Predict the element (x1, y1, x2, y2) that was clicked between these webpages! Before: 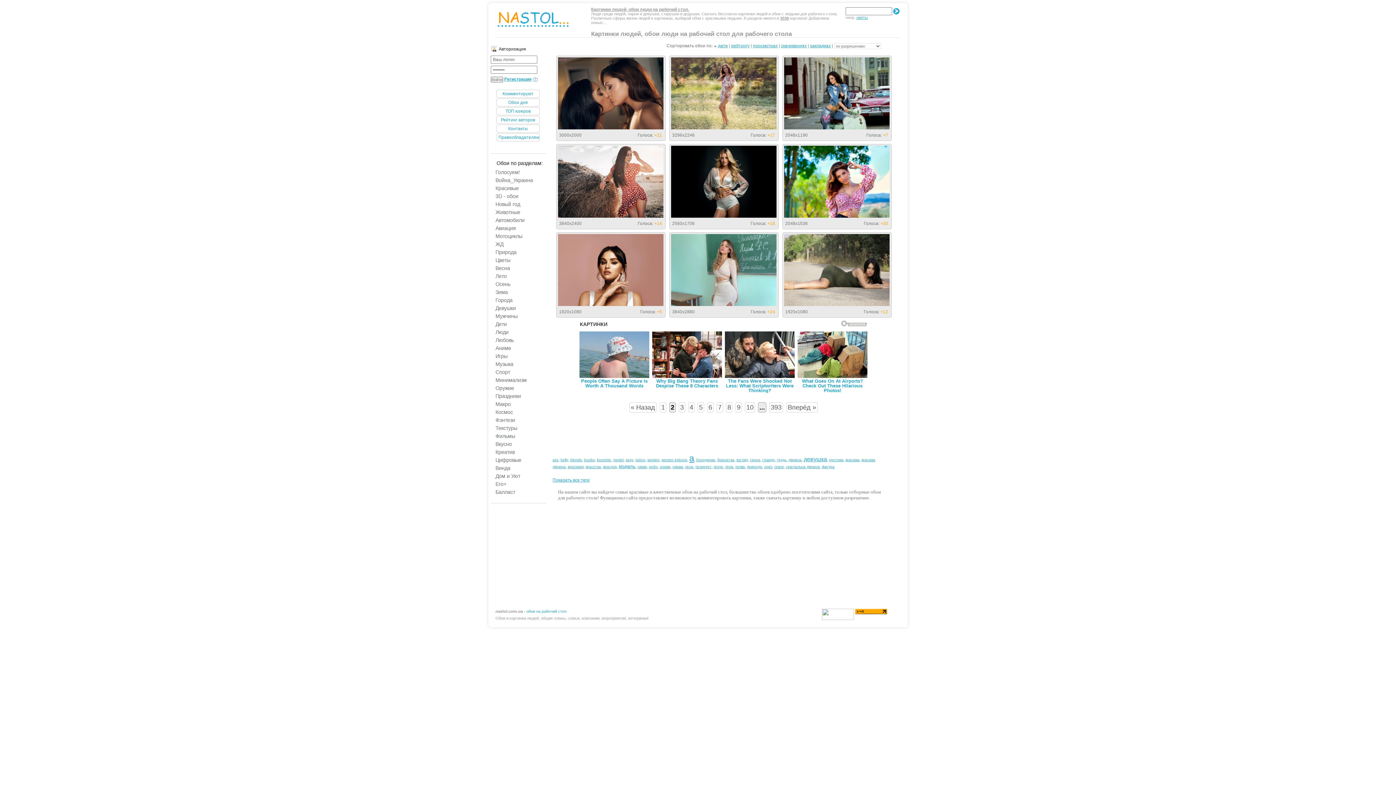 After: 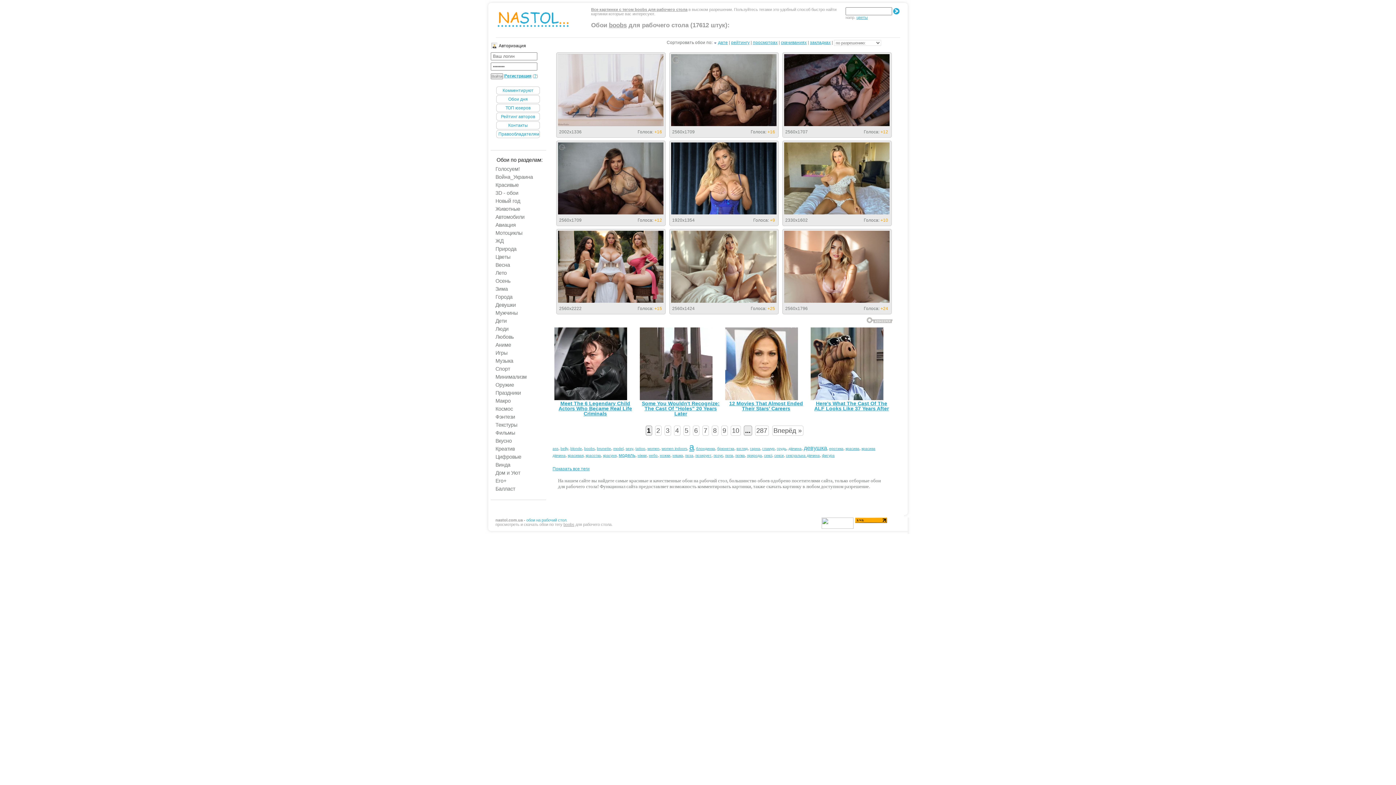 Action: bbox: (584, 458, 594, 462) label: boobs